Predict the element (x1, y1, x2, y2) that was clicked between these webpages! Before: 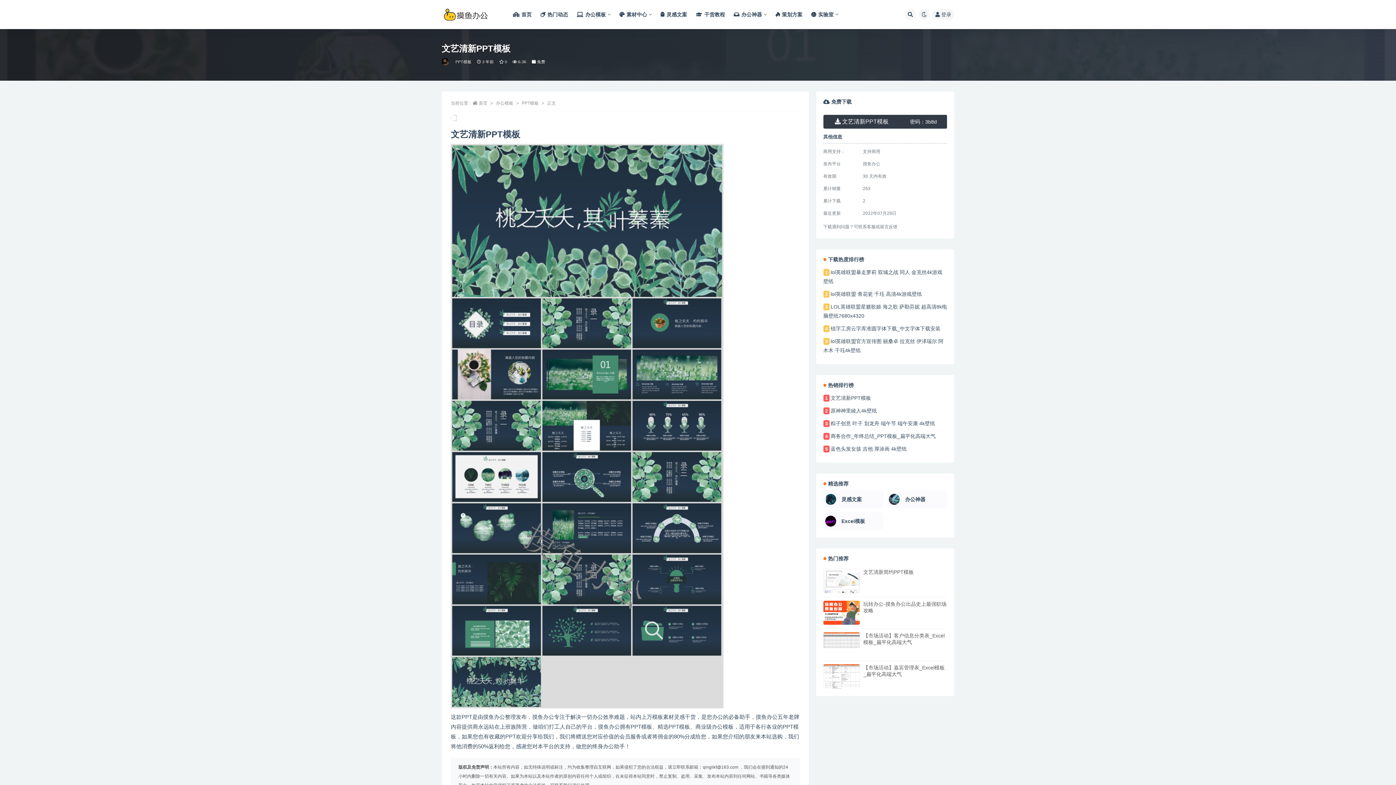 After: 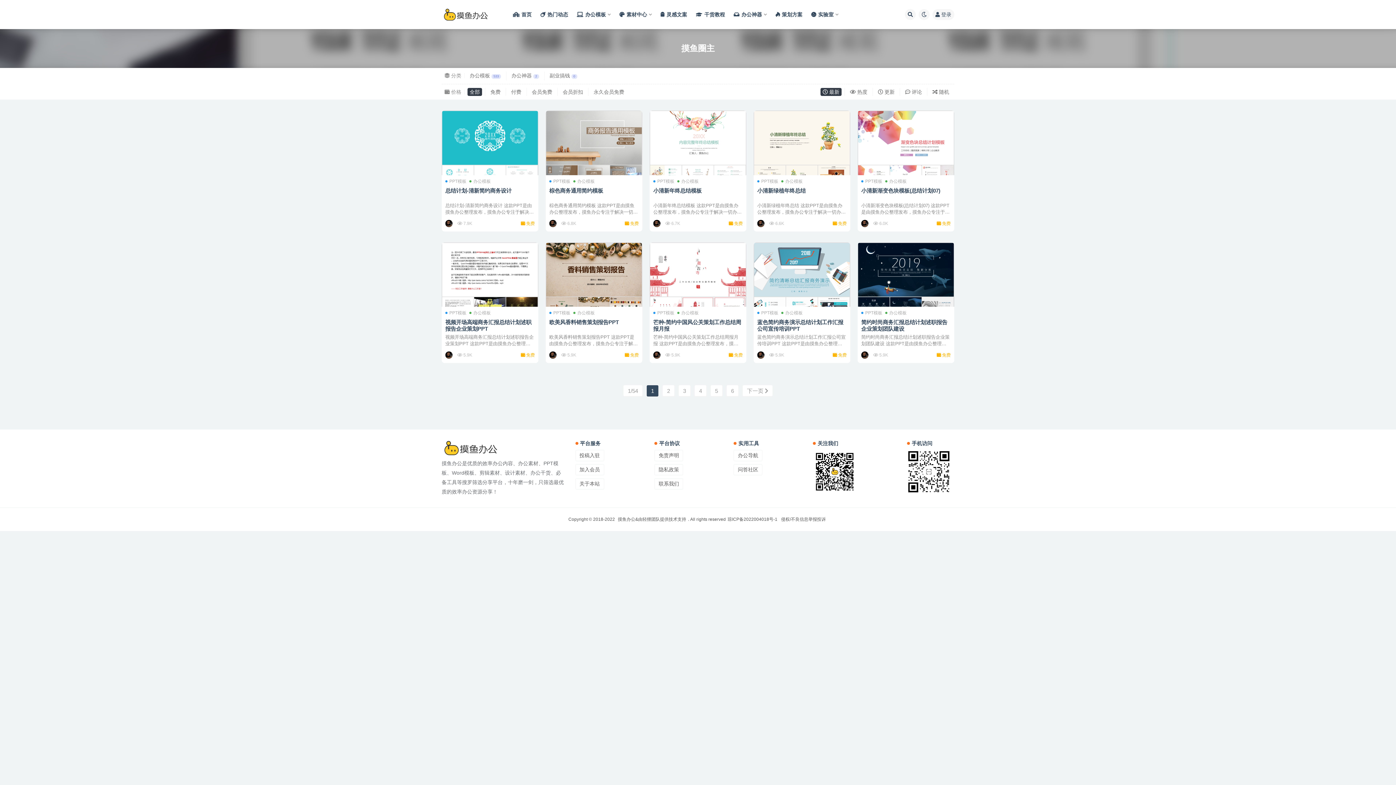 Action: bbox: (441, 58, 450, 65)